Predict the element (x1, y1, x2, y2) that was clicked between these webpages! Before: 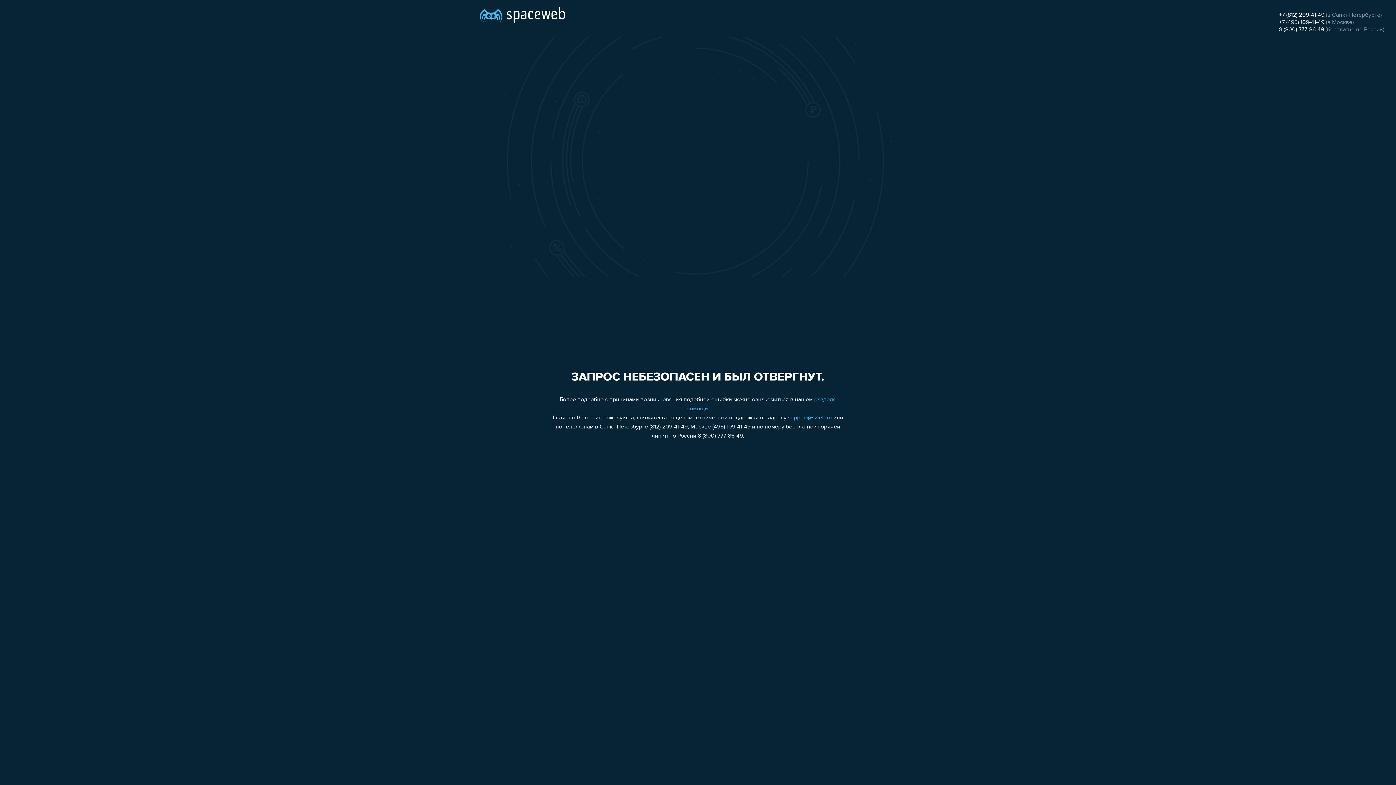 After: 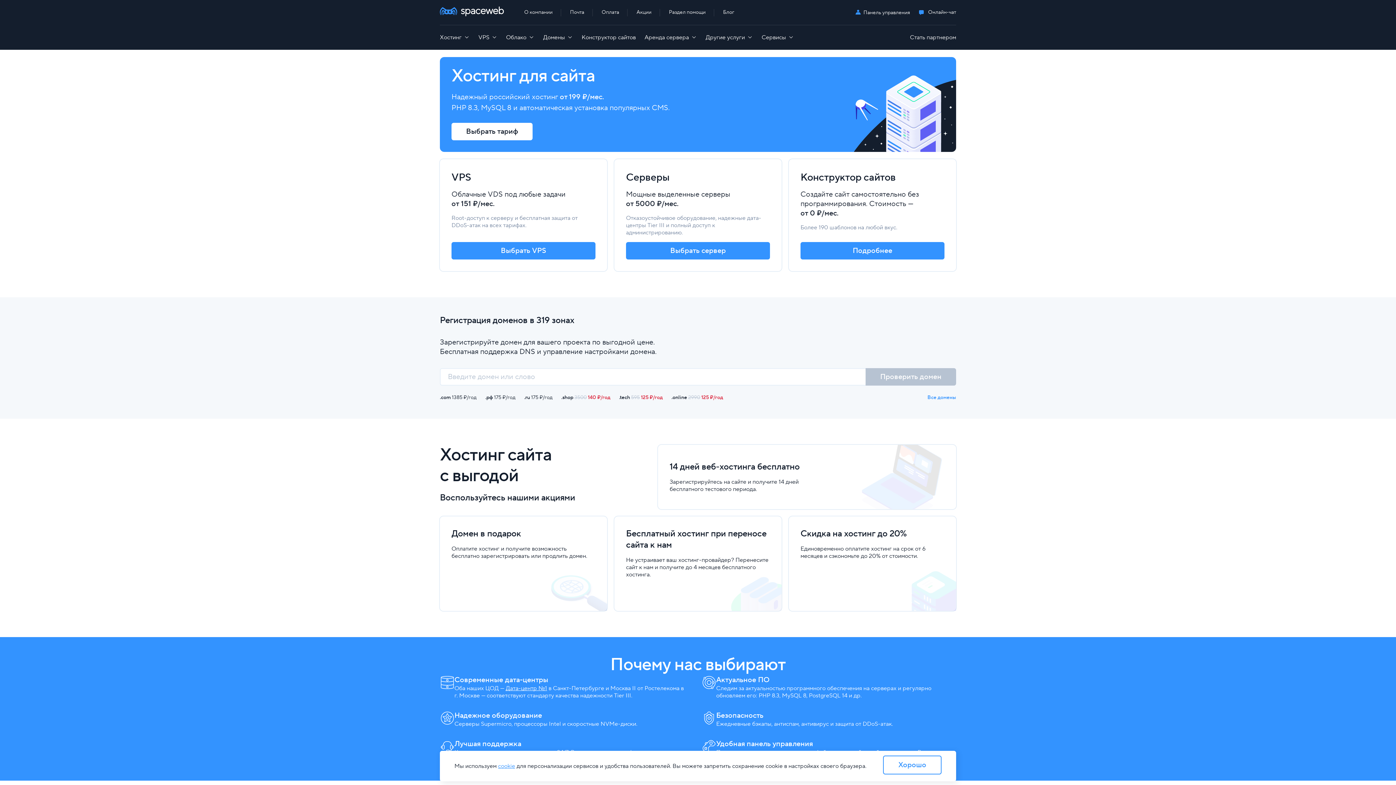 Action: bbox: (480, 0, 565, 25)